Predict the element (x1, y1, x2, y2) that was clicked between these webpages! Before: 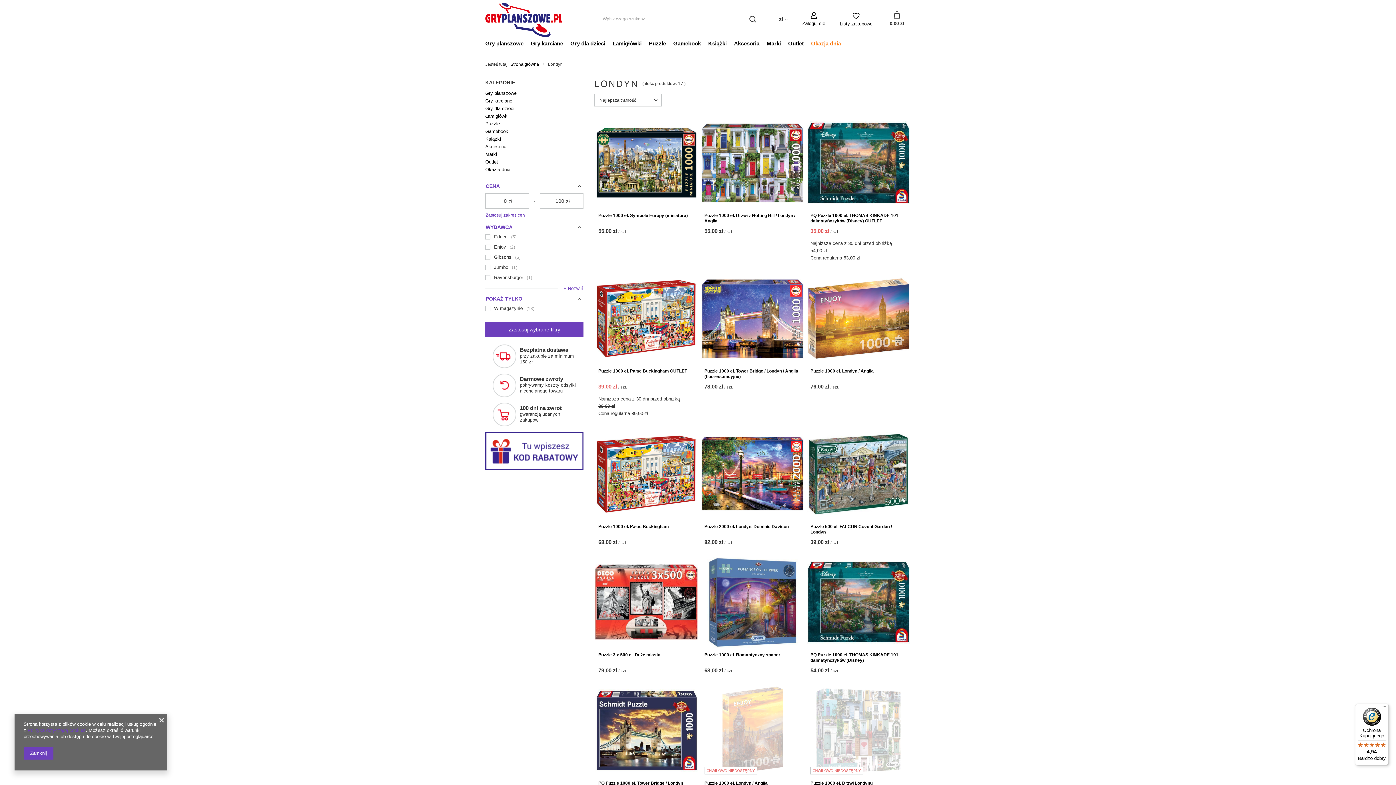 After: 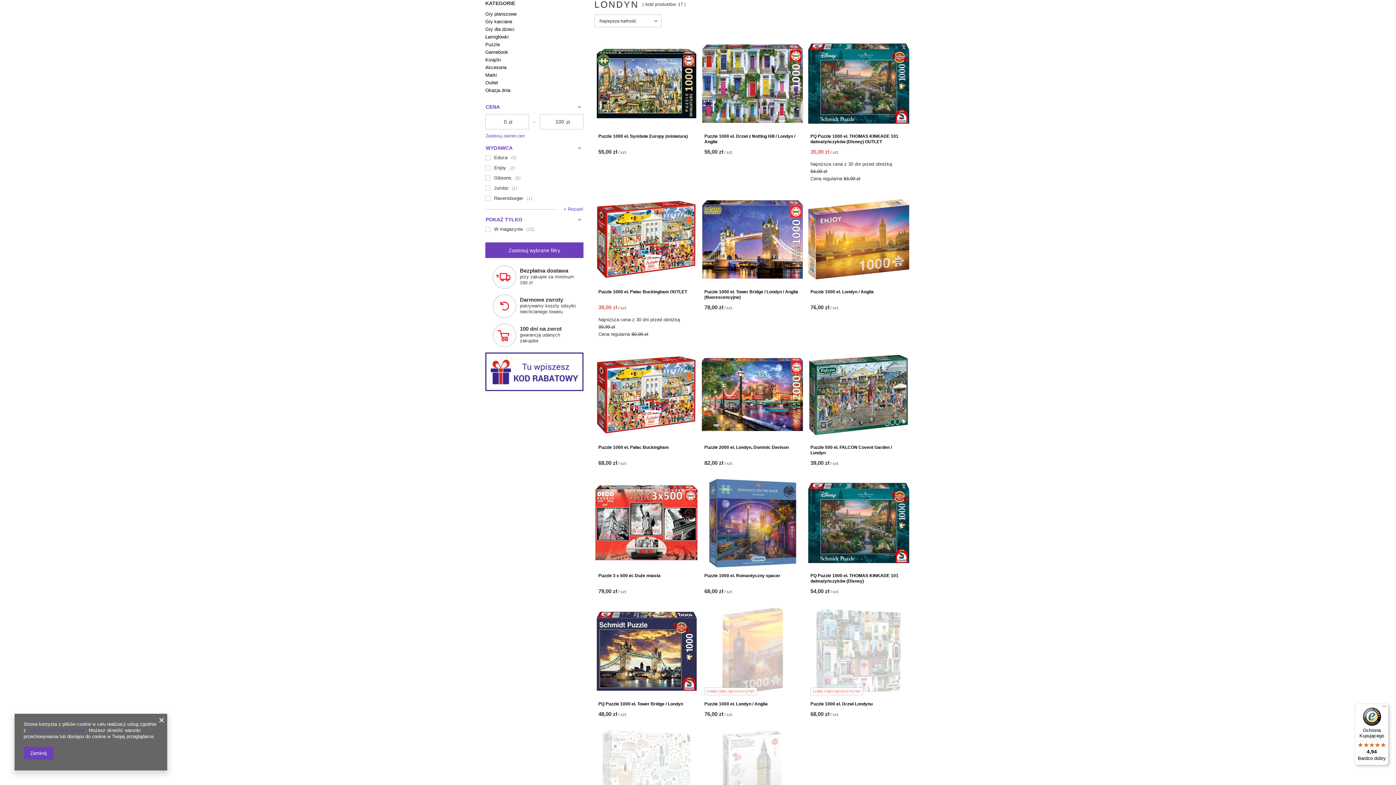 Action: label: Zastosuj wybrane filtry bbox: (485, 321, 583, 337)